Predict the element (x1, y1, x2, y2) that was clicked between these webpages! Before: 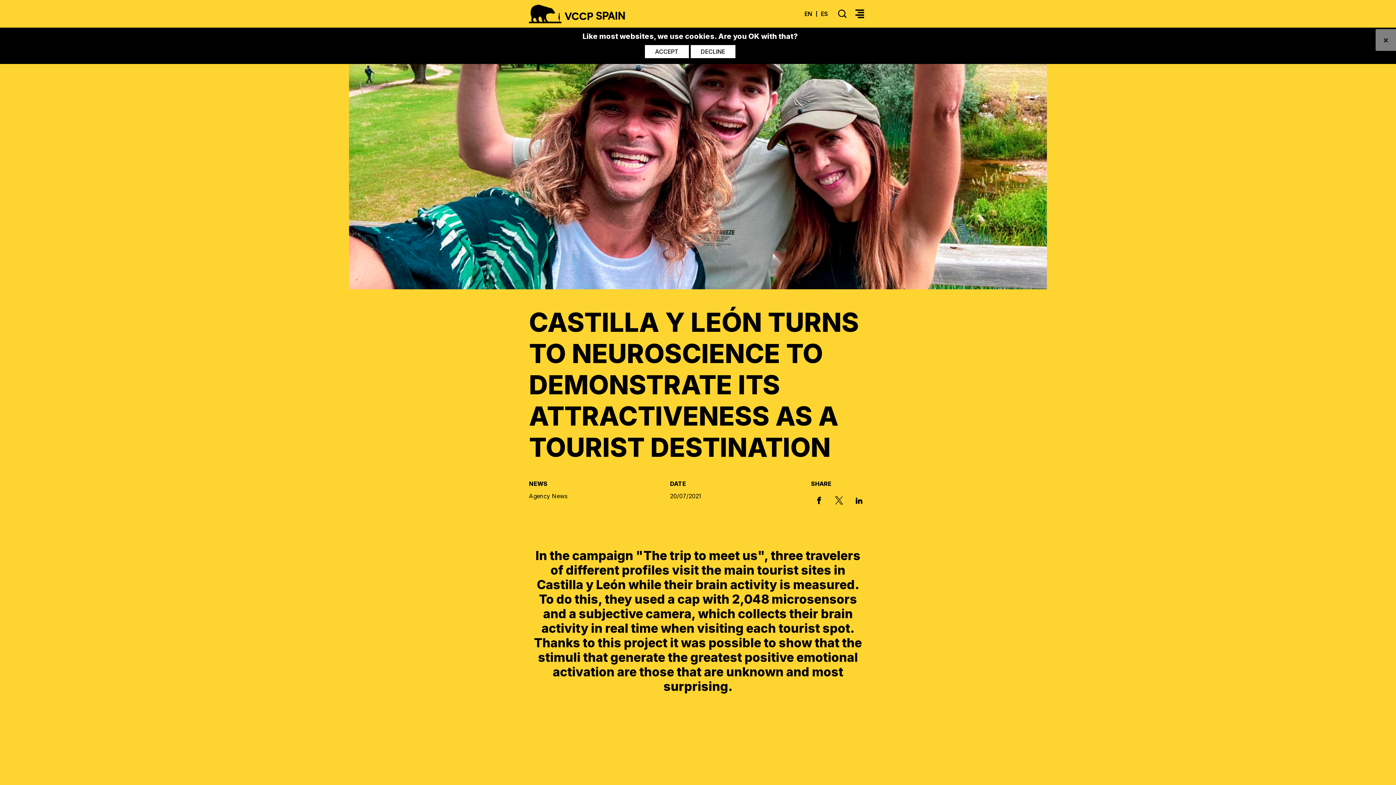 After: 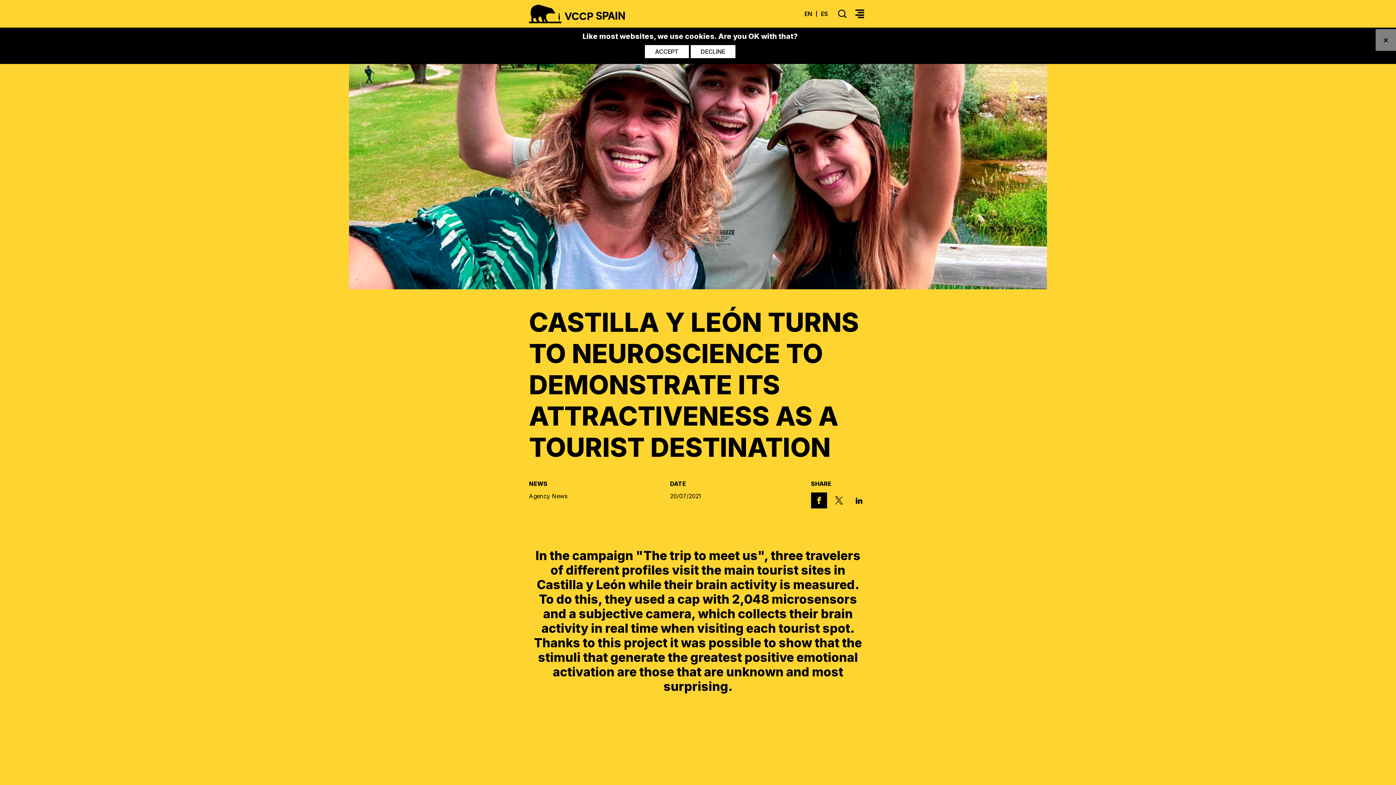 Action: label: FACEBOOK bbox: (811, 492, 827, 508)